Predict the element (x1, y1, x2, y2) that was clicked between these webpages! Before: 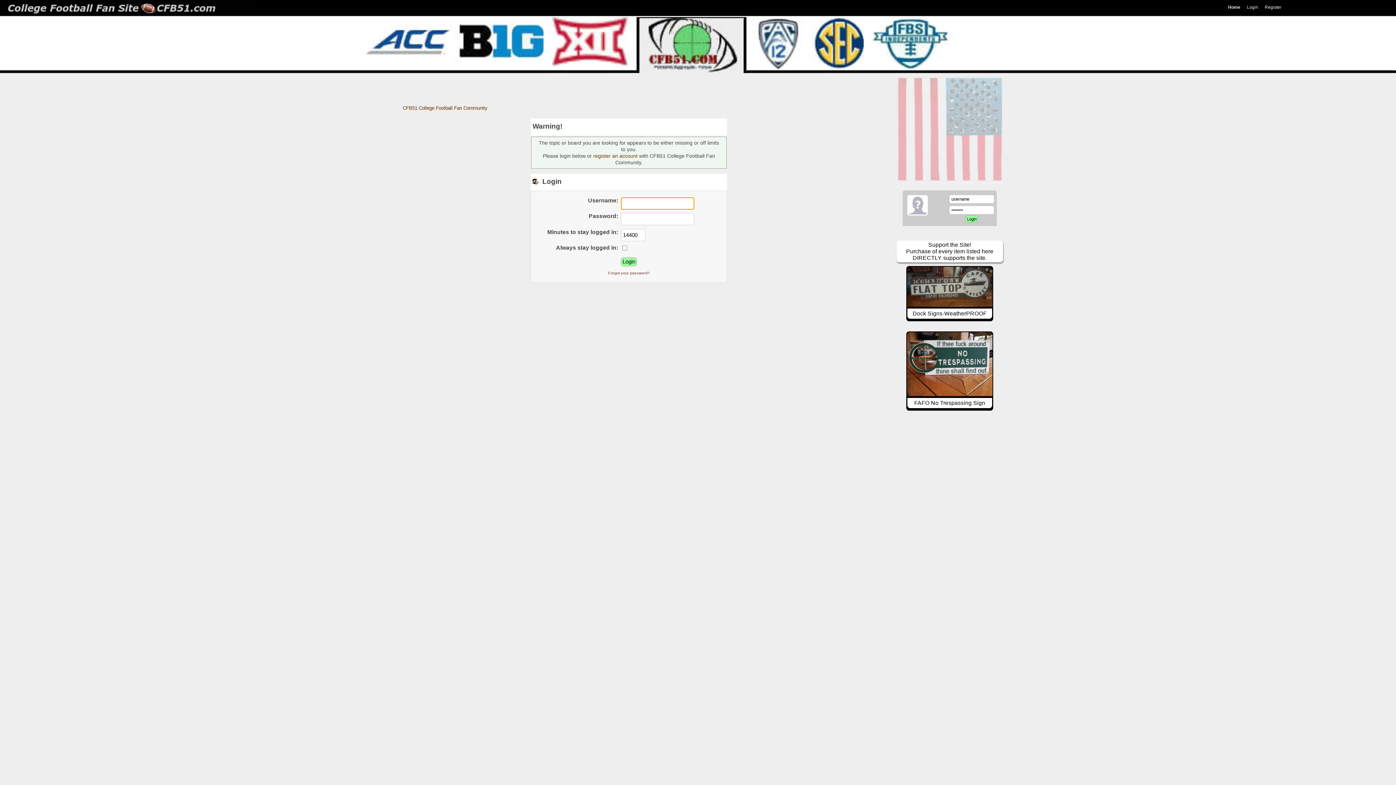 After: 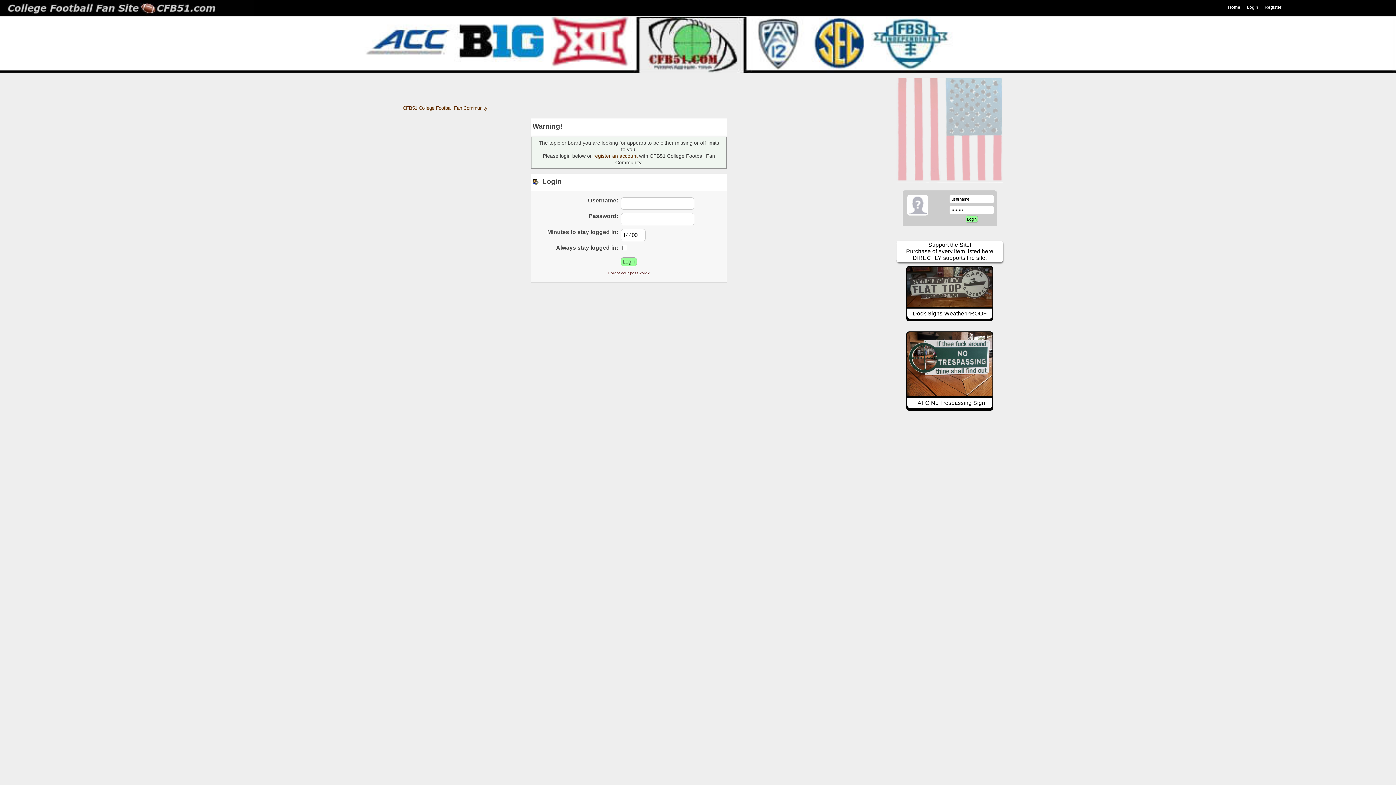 Action: bbox: (907, 332, 992, 410) label: FAFO No Trespassing Sign